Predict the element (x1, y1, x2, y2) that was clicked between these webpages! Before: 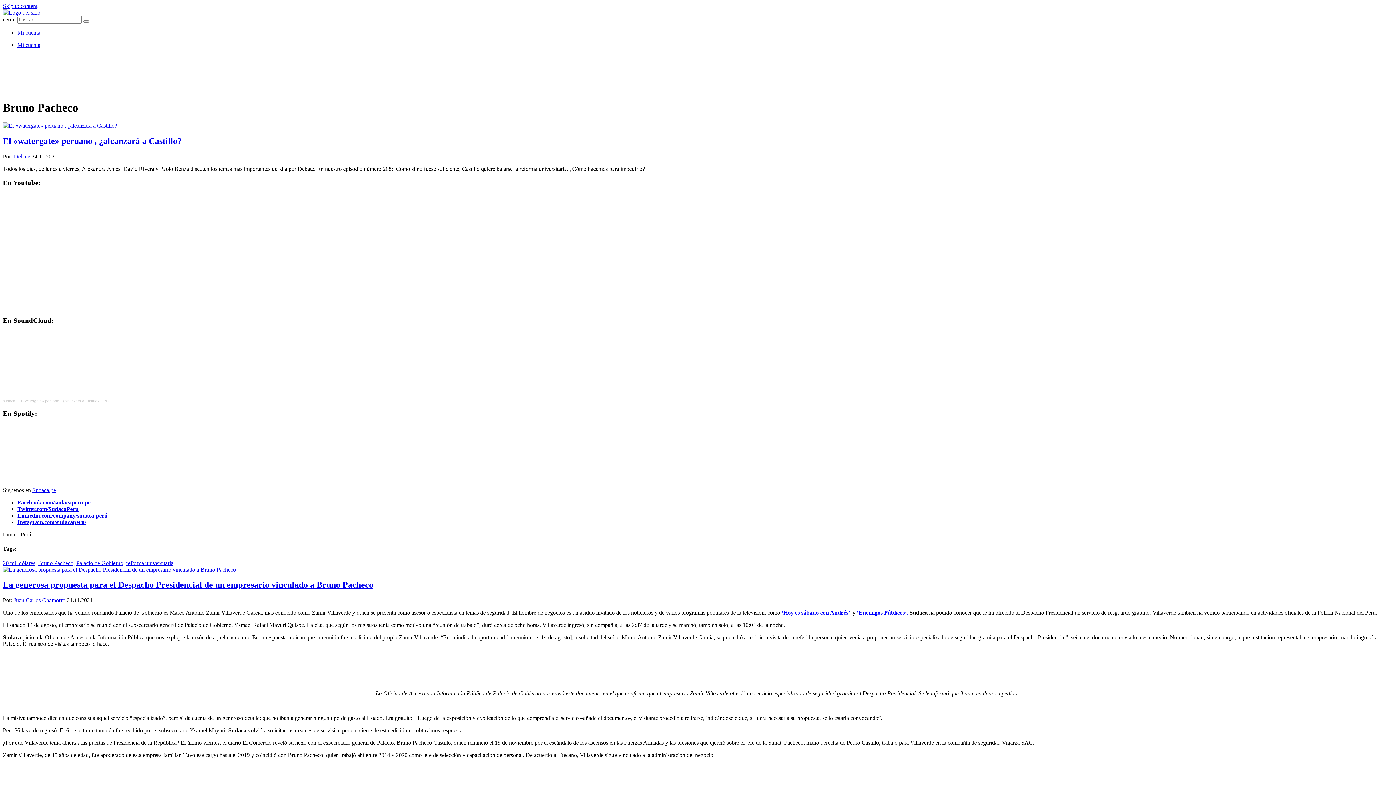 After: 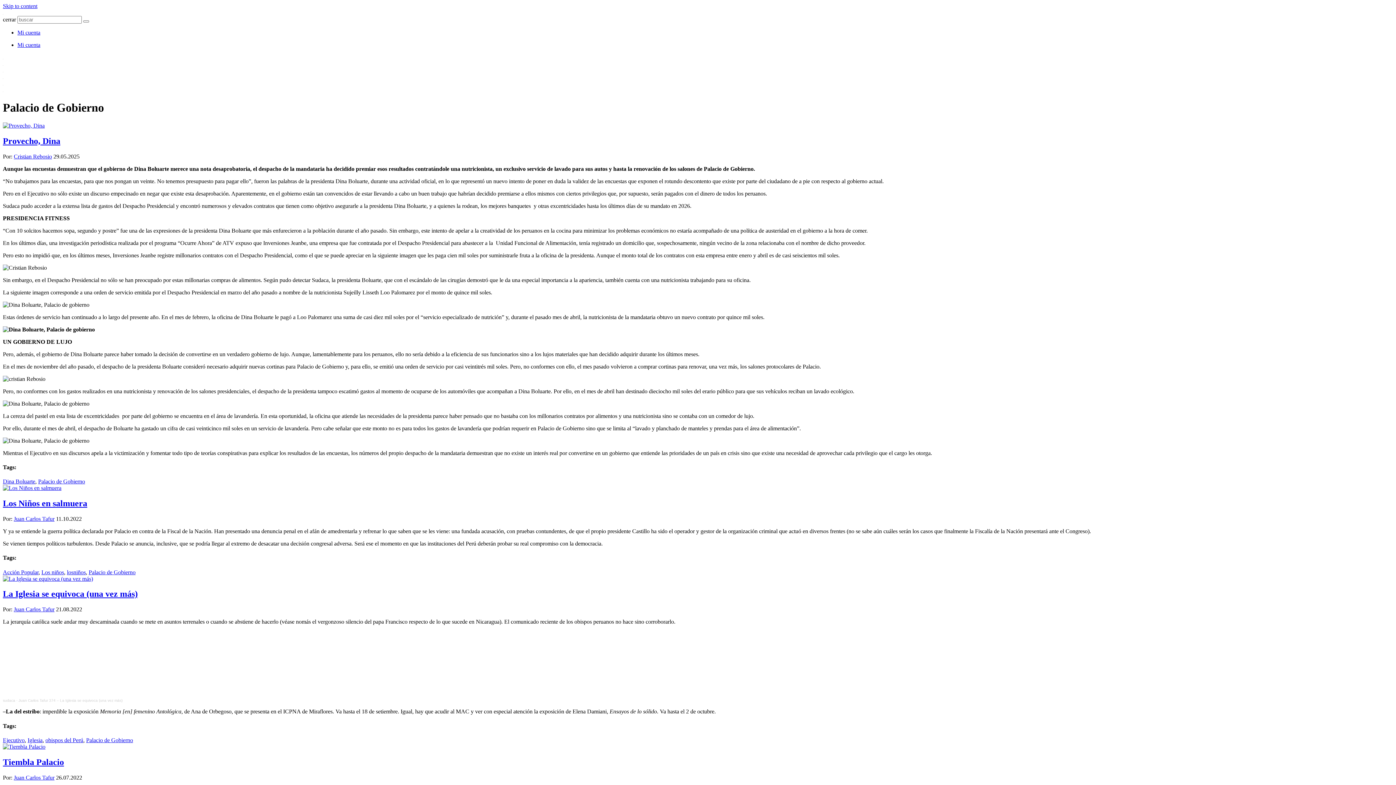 Action: label: Palacio de Gobierno bbox: (76, 560, 123, 566)